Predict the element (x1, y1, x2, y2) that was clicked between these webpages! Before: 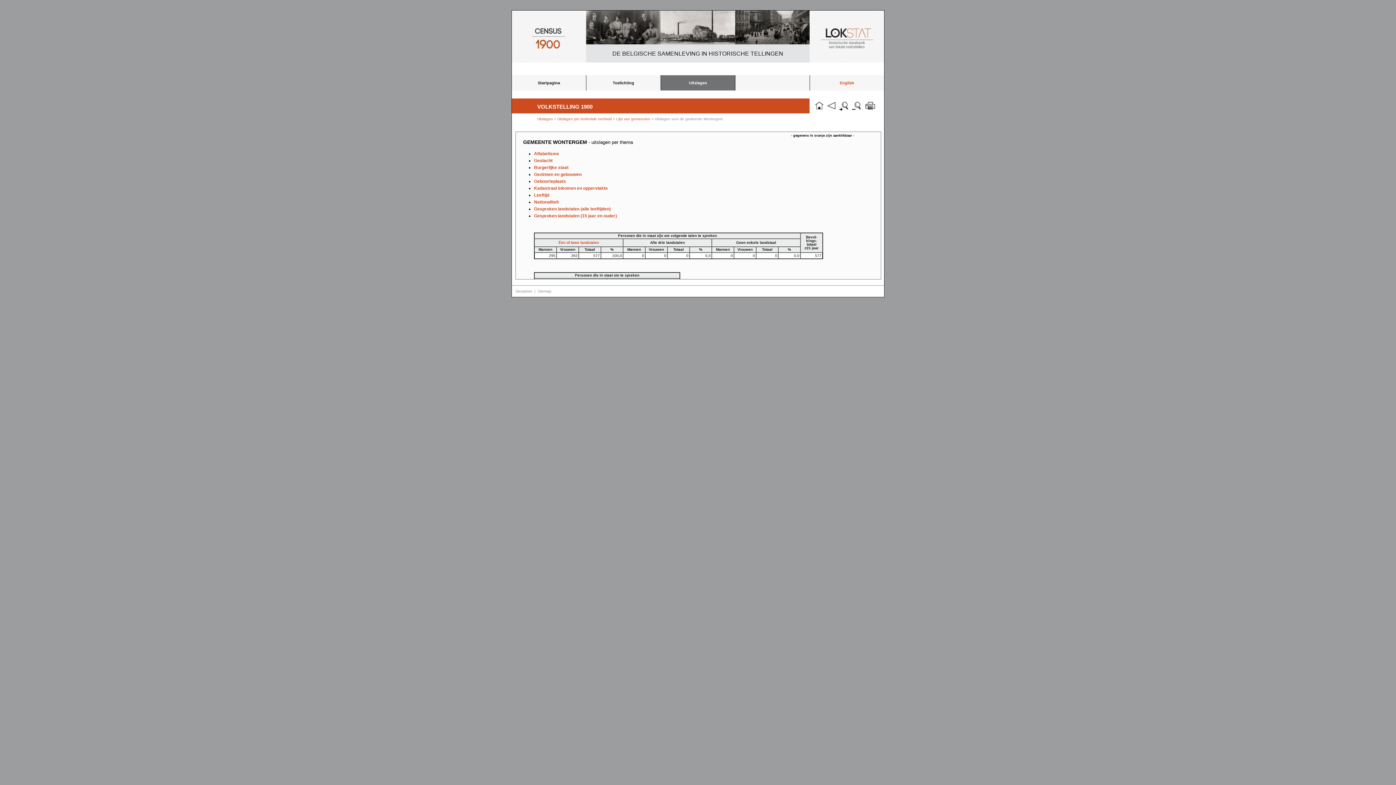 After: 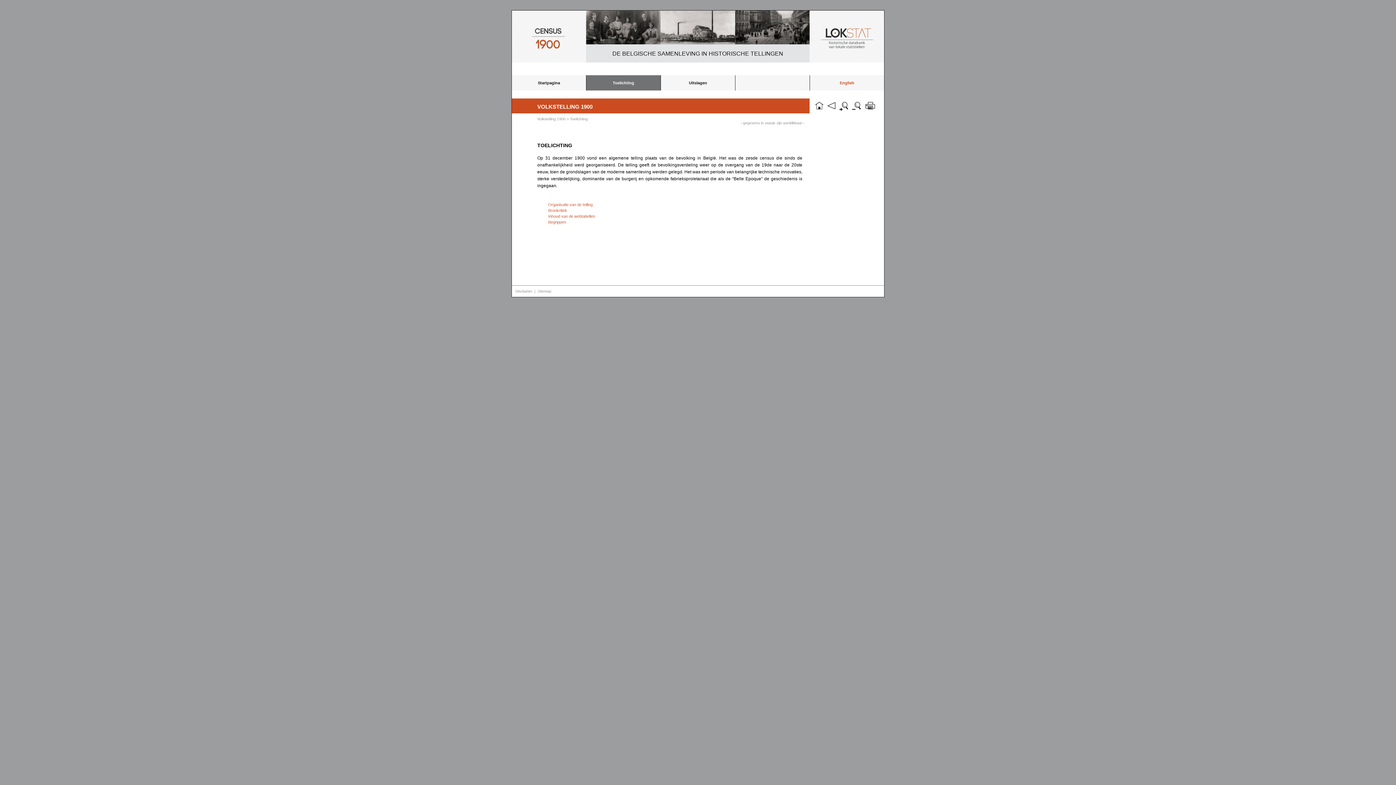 Action: bbox: (586, 75, 660, 90) label: Toelichting